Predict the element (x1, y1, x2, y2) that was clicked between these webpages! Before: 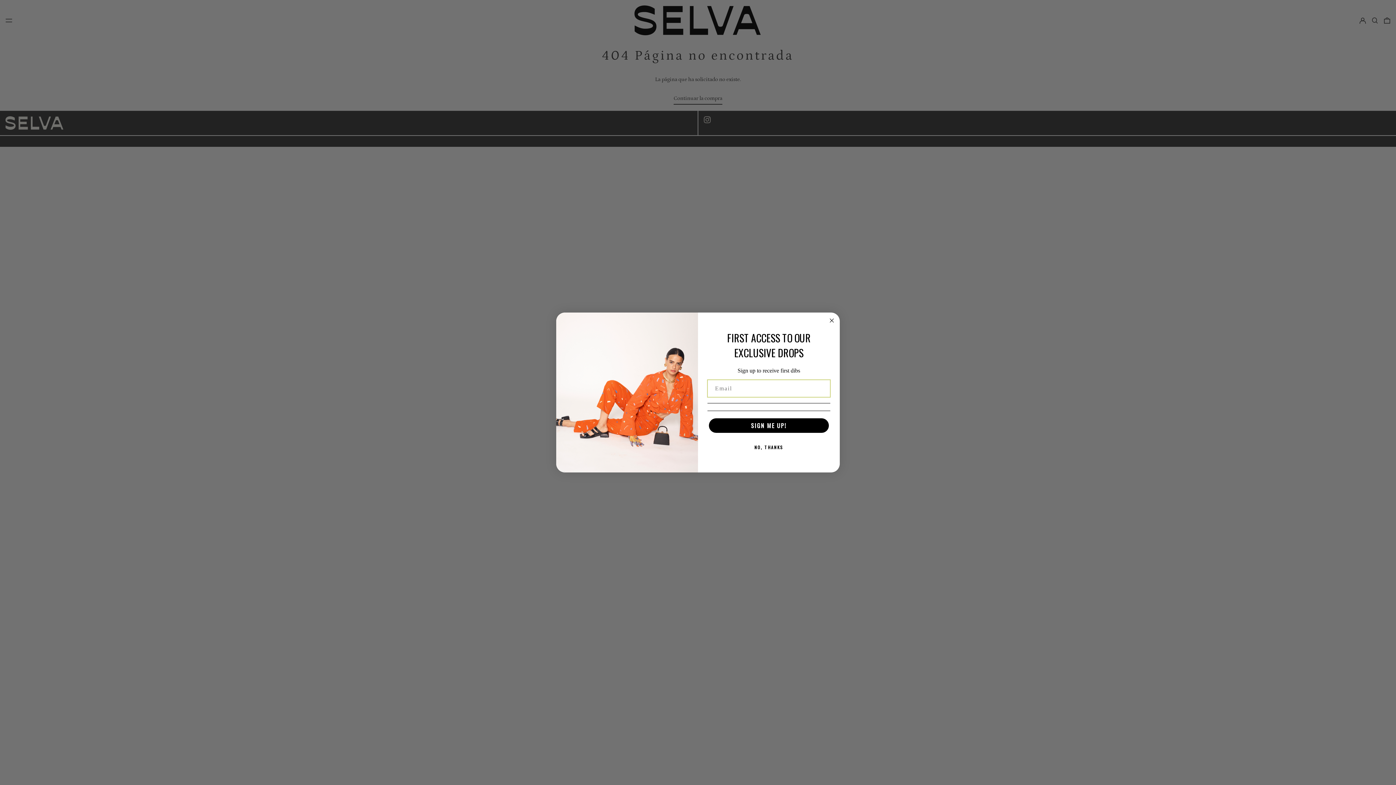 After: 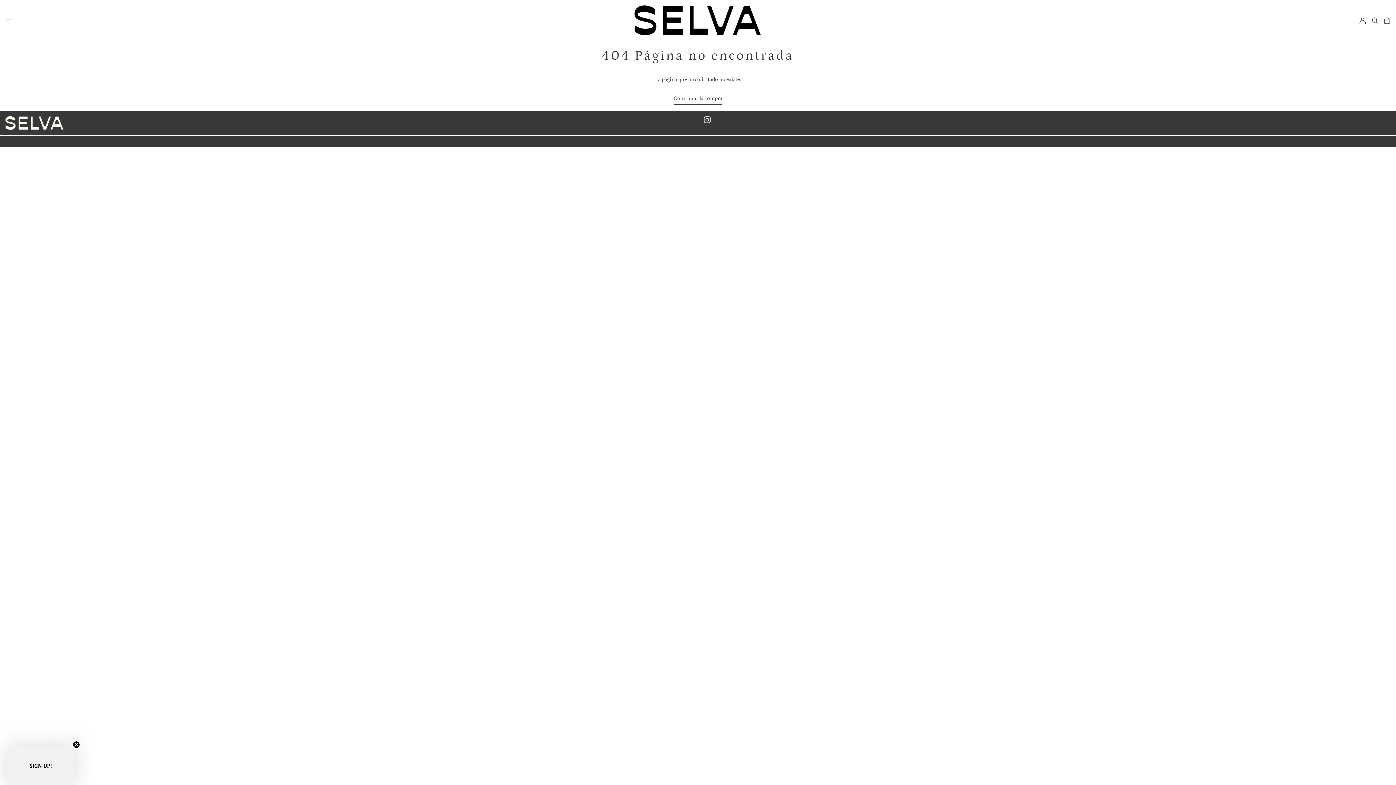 Action: label: Close dialog bbox: (827, 316, 836, 325)